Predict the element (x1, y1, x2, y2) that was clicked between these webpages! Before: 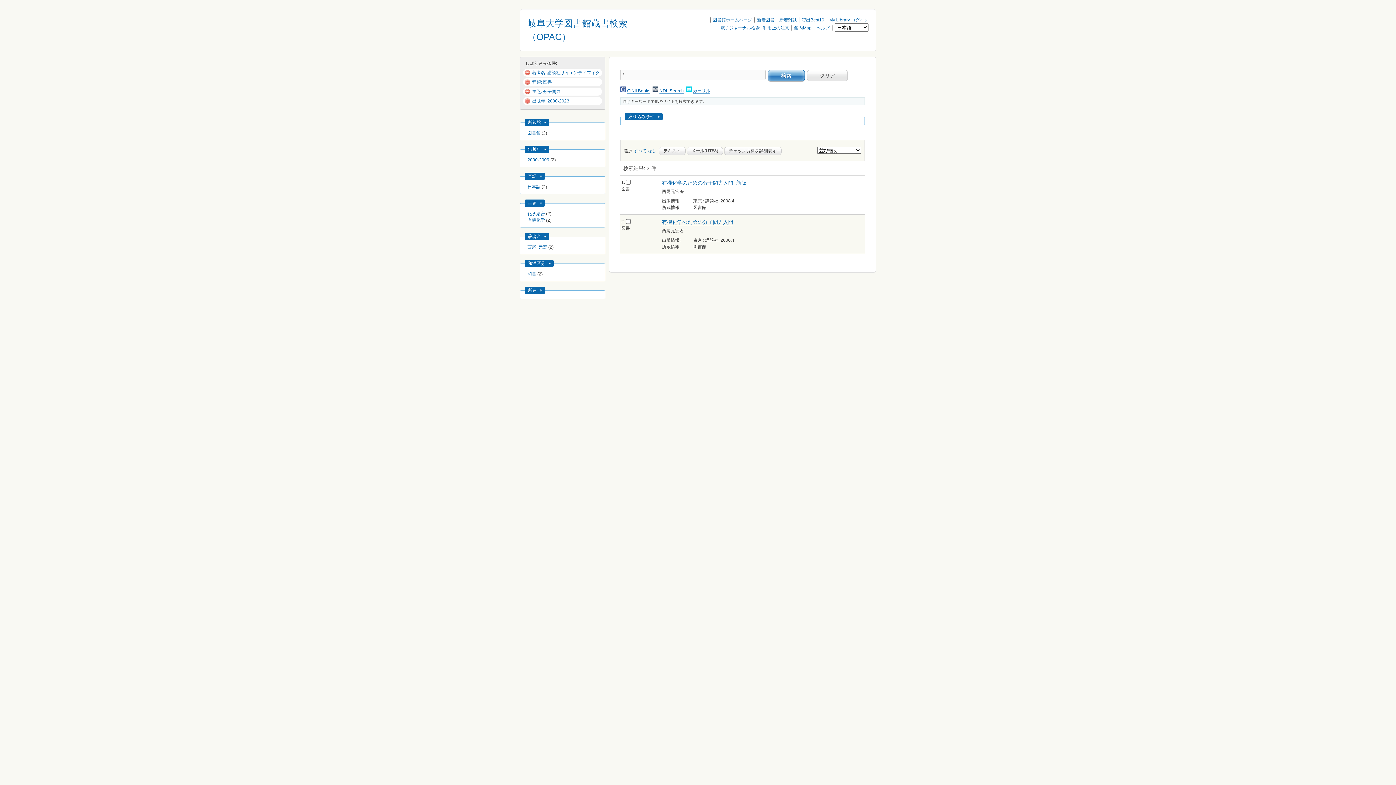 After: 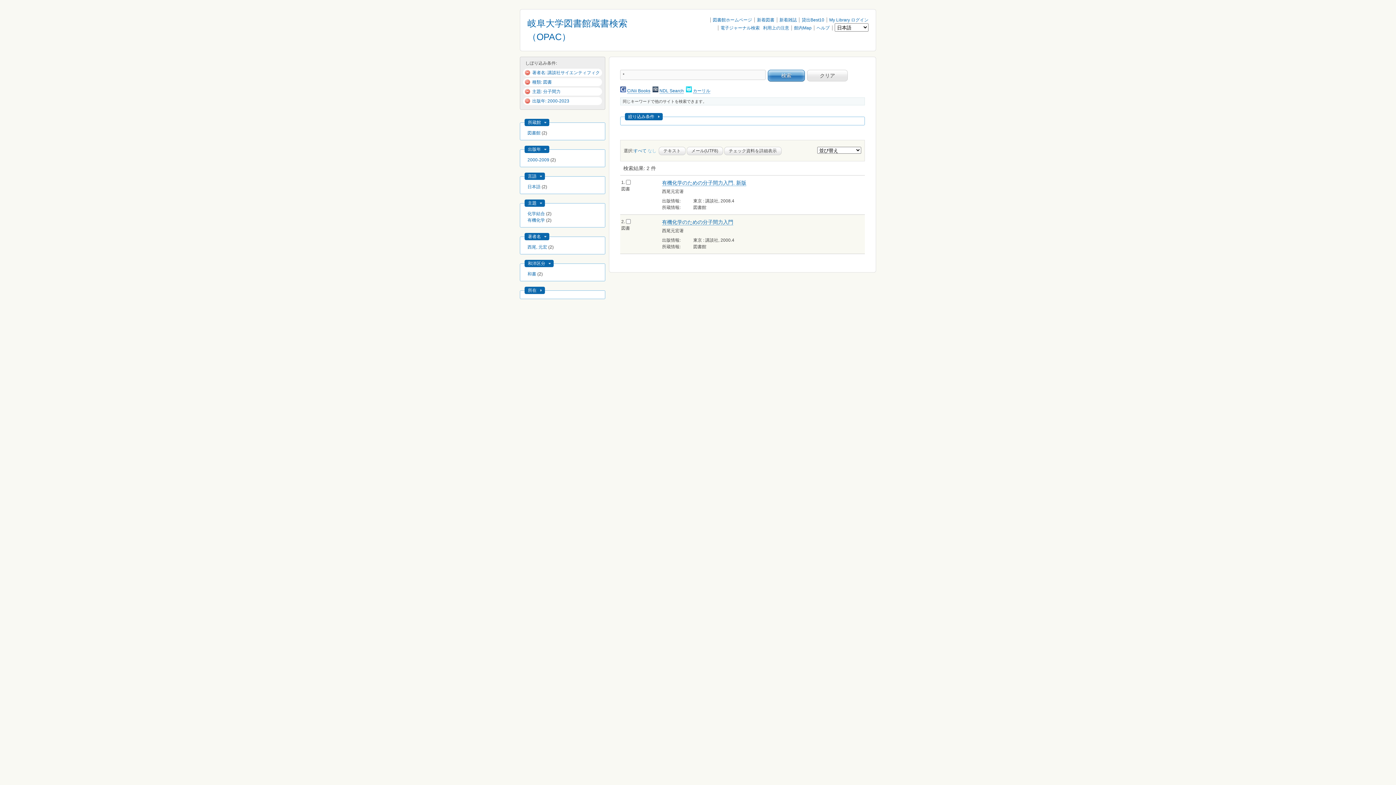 Action: label: なし bbox: (647, 148, 656, 153)